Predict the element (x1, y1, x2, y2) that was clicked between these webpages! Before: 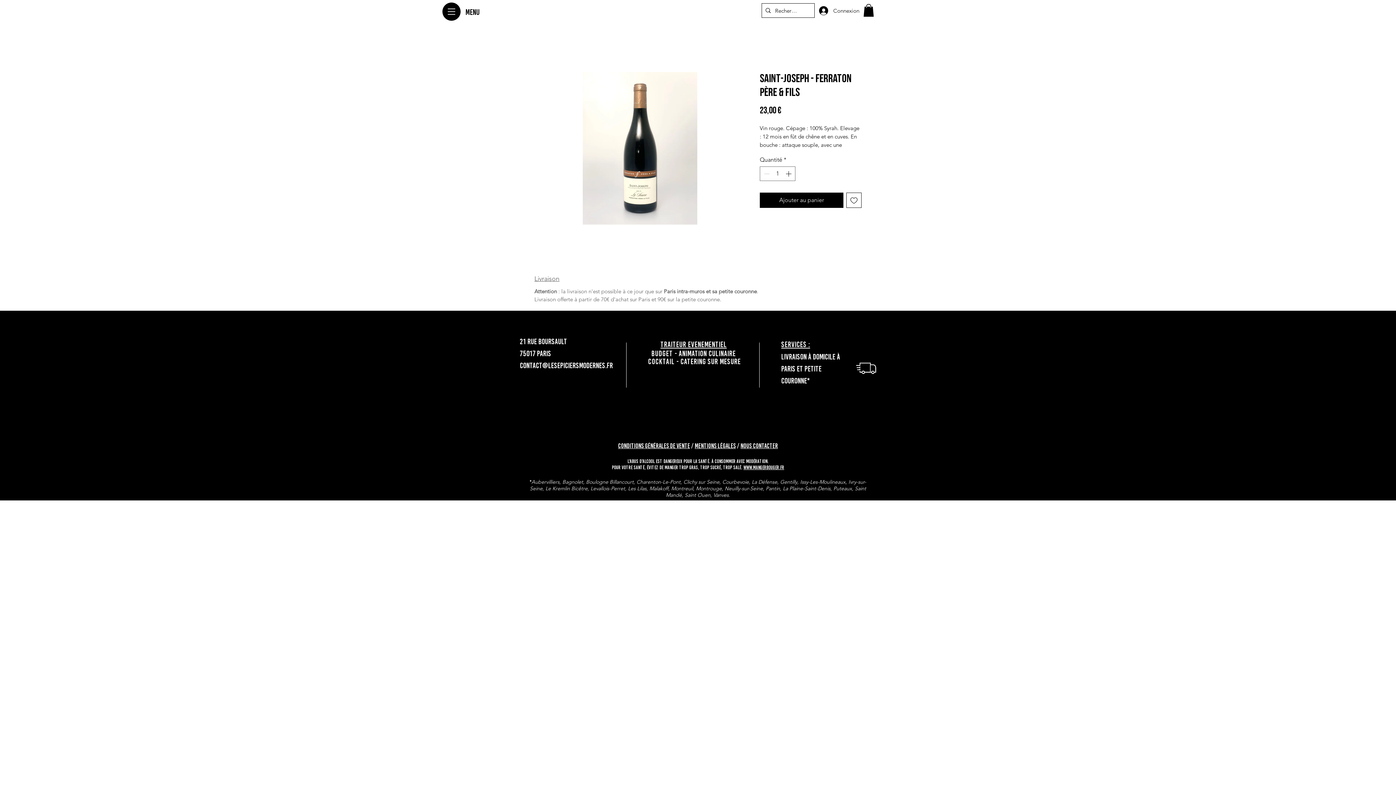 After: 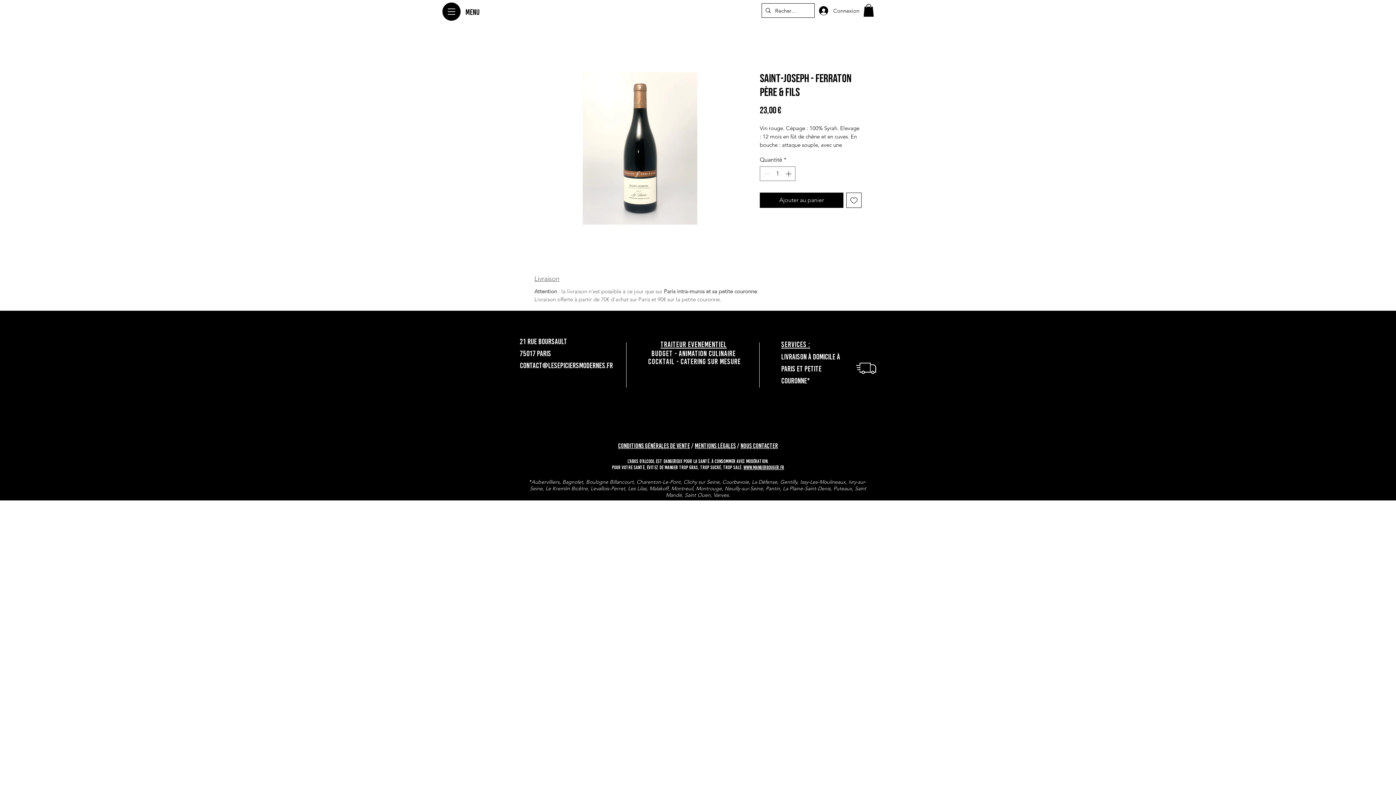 Action: bbox: (442, 2, 460, 20)